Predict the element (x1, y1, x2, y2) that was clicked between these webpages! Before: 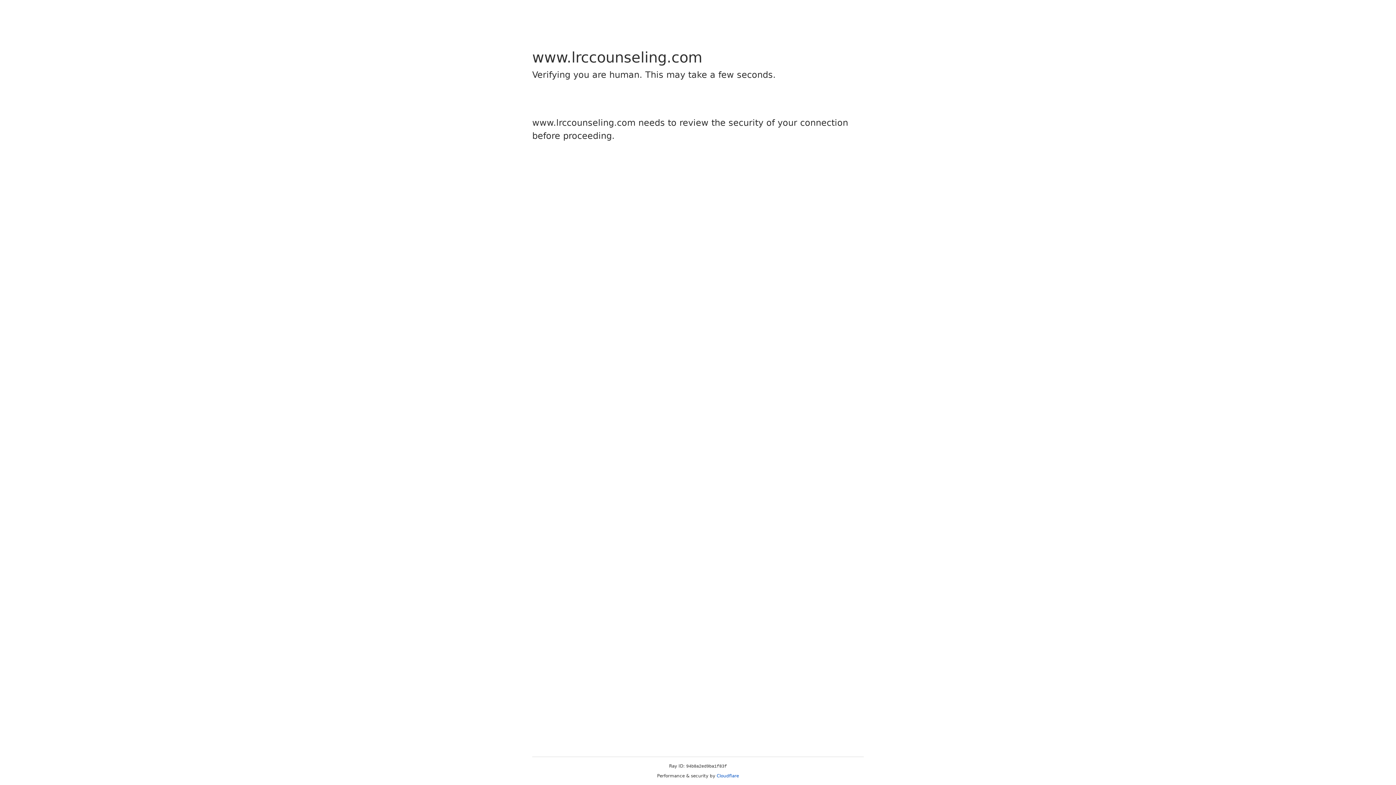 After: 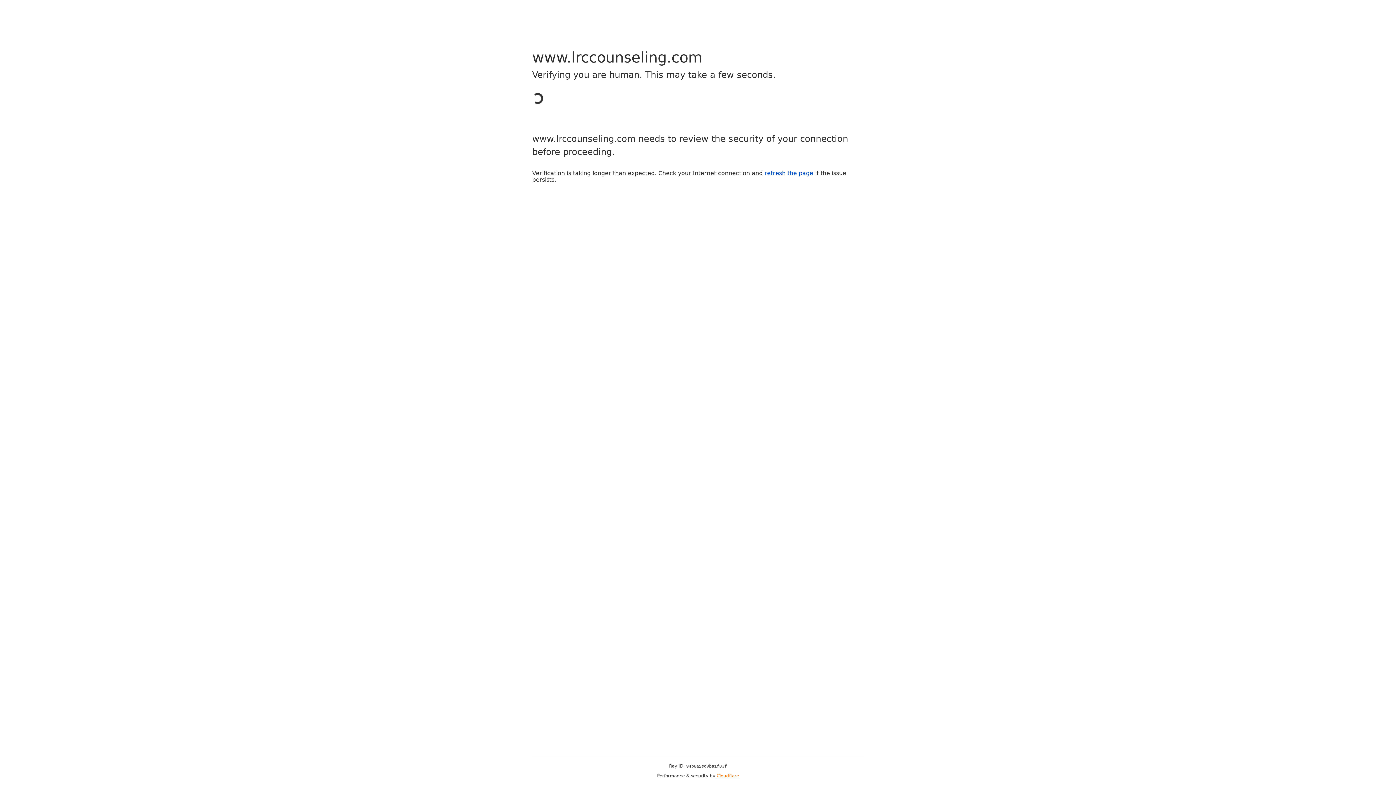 Action: bbox: (716, 773, 739, 778) label: Cloudflare